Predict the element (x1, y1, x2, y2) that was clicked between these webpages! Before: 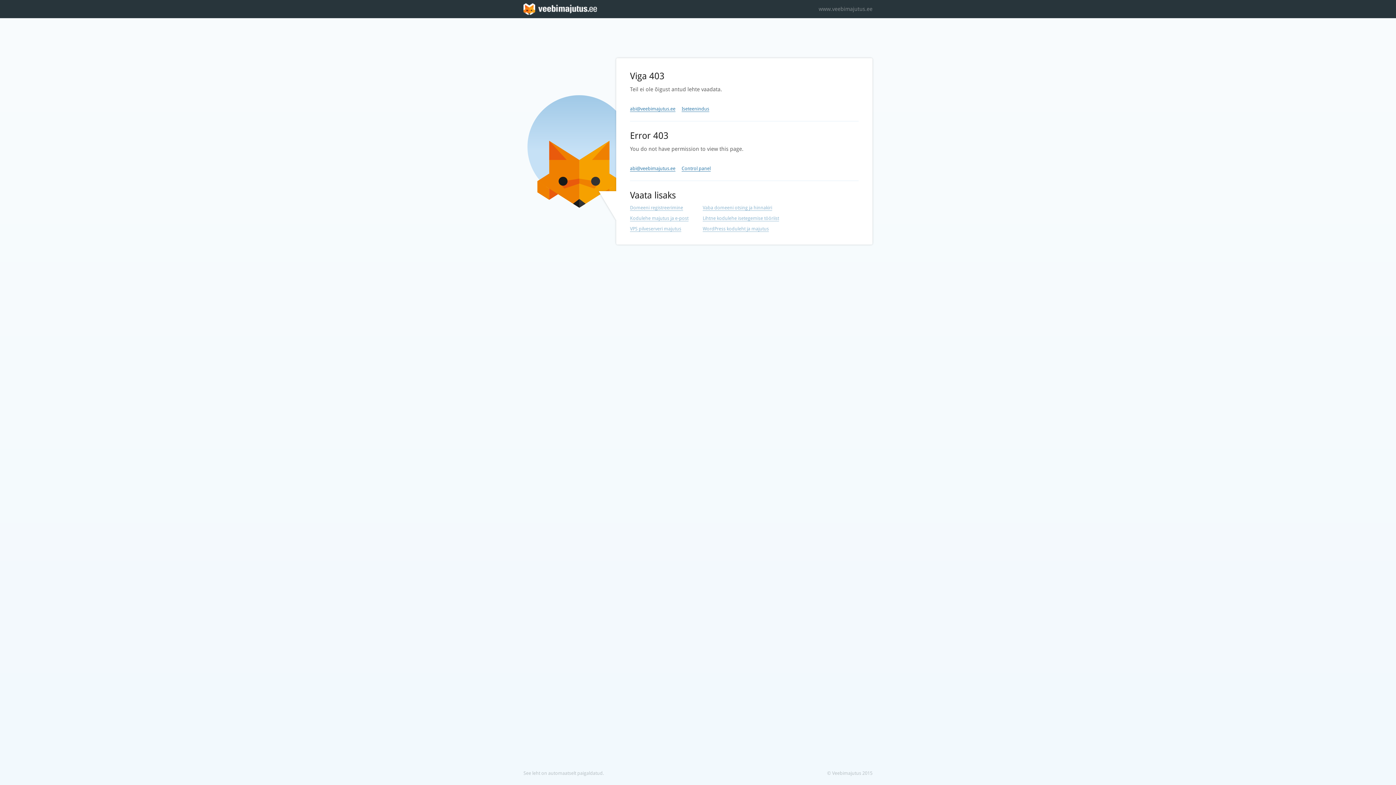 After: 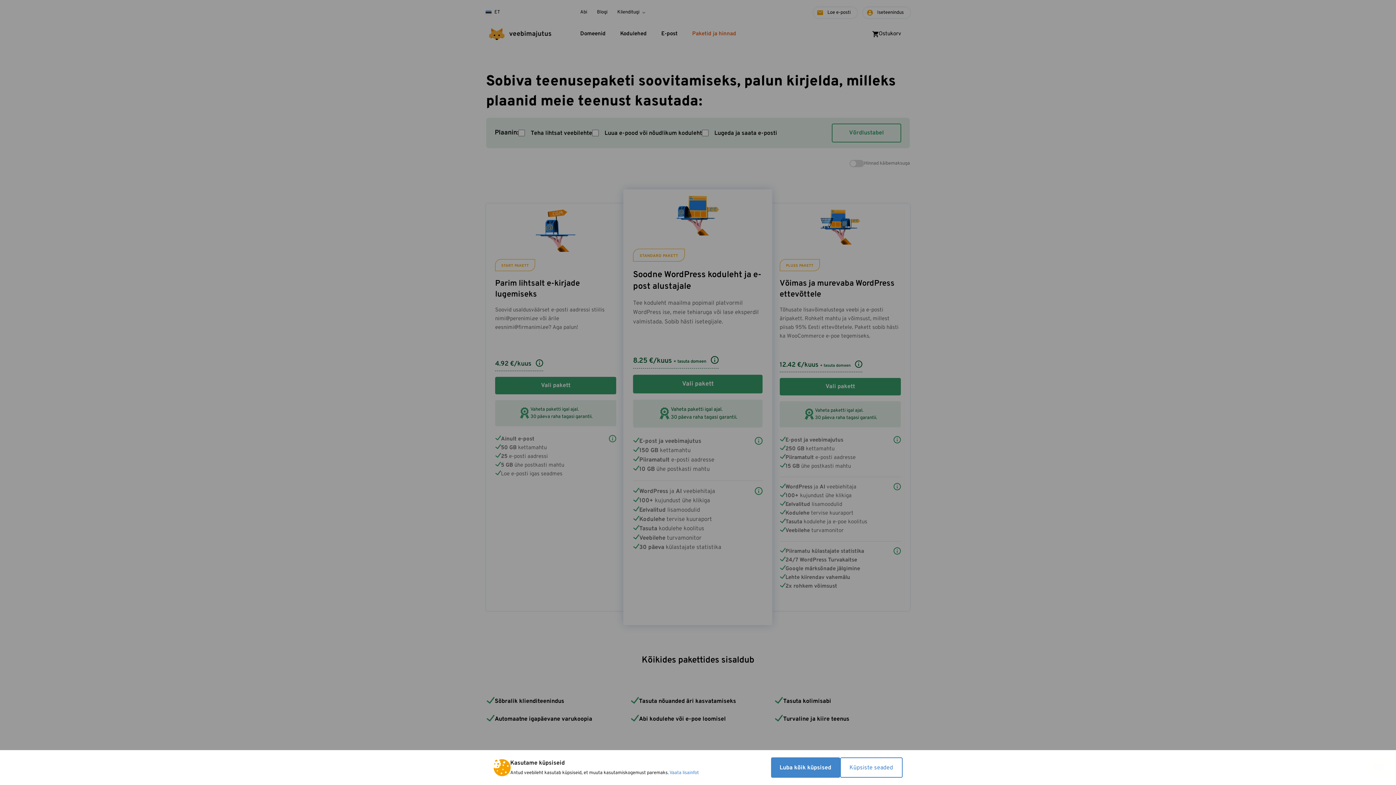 Action: label: VPS pilveserveri majutus bbox: (630, 226, 681, 232)